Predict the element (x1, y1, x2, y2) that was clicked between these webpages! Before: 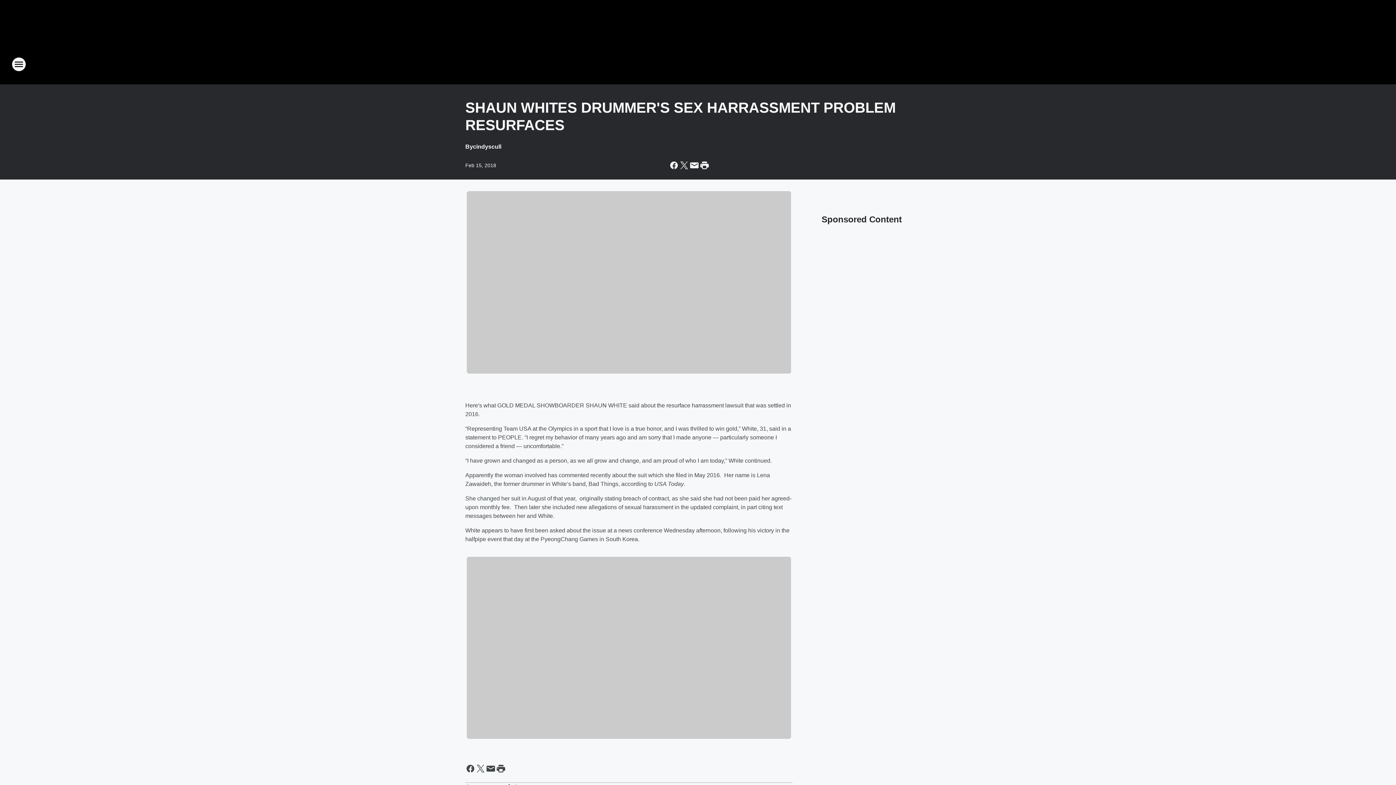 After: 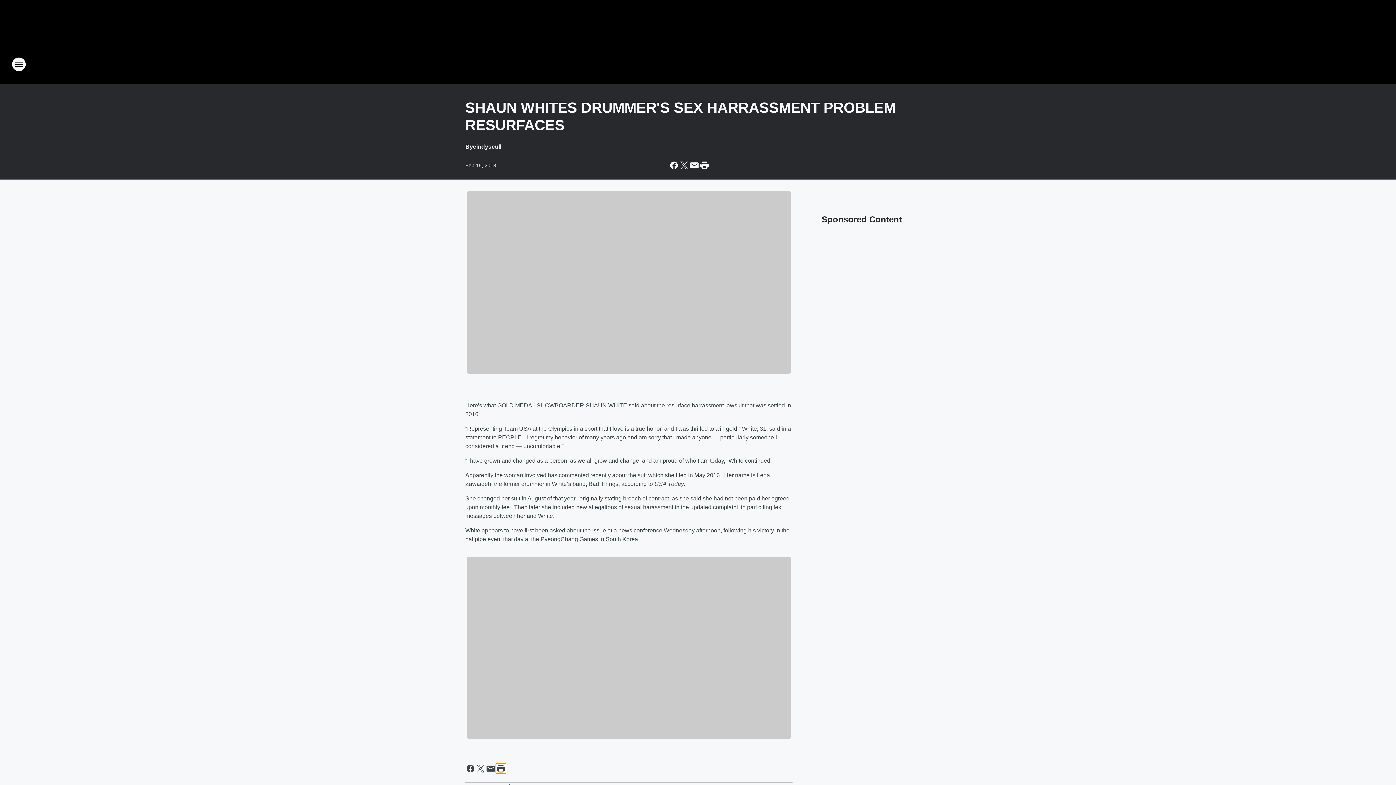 Action: label: Print this page bbox: (496, 764, 506, 774)